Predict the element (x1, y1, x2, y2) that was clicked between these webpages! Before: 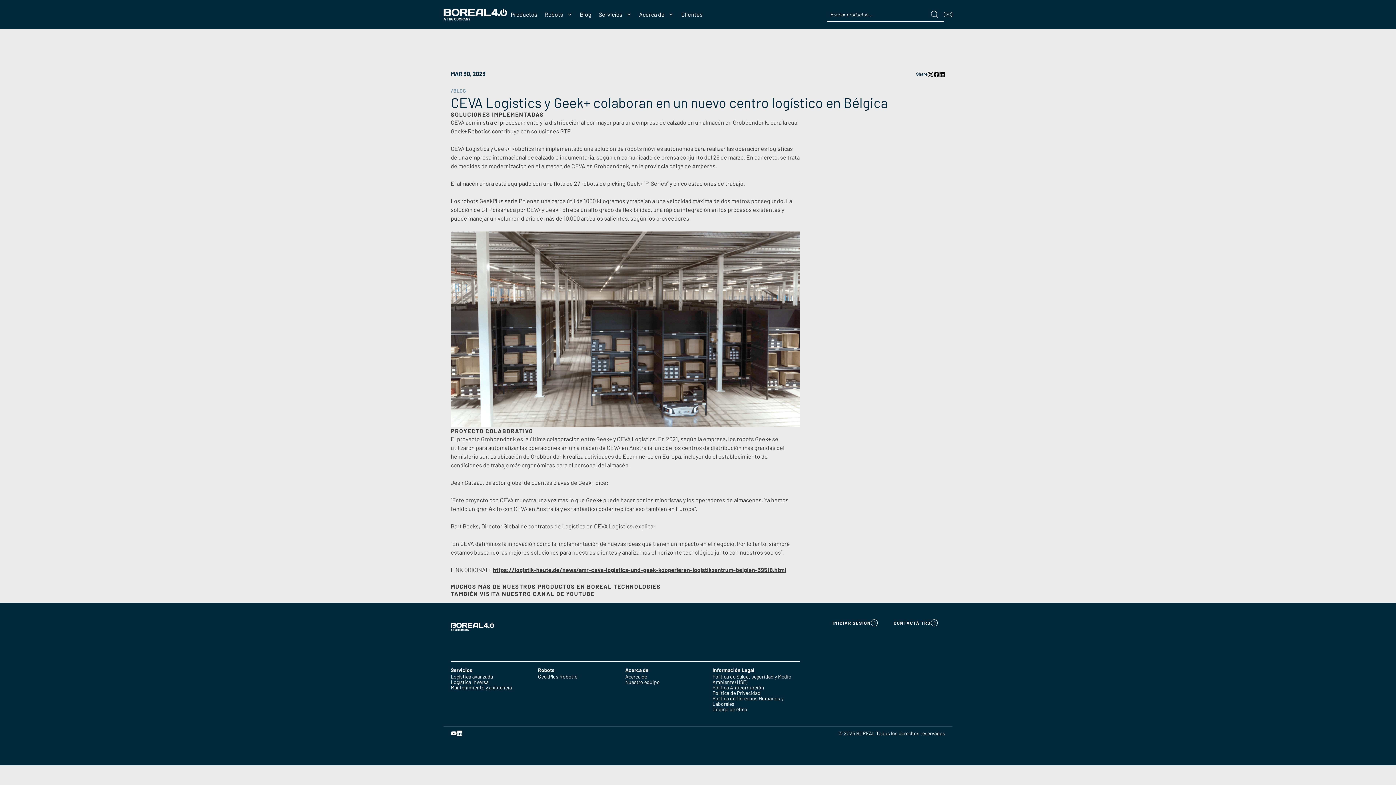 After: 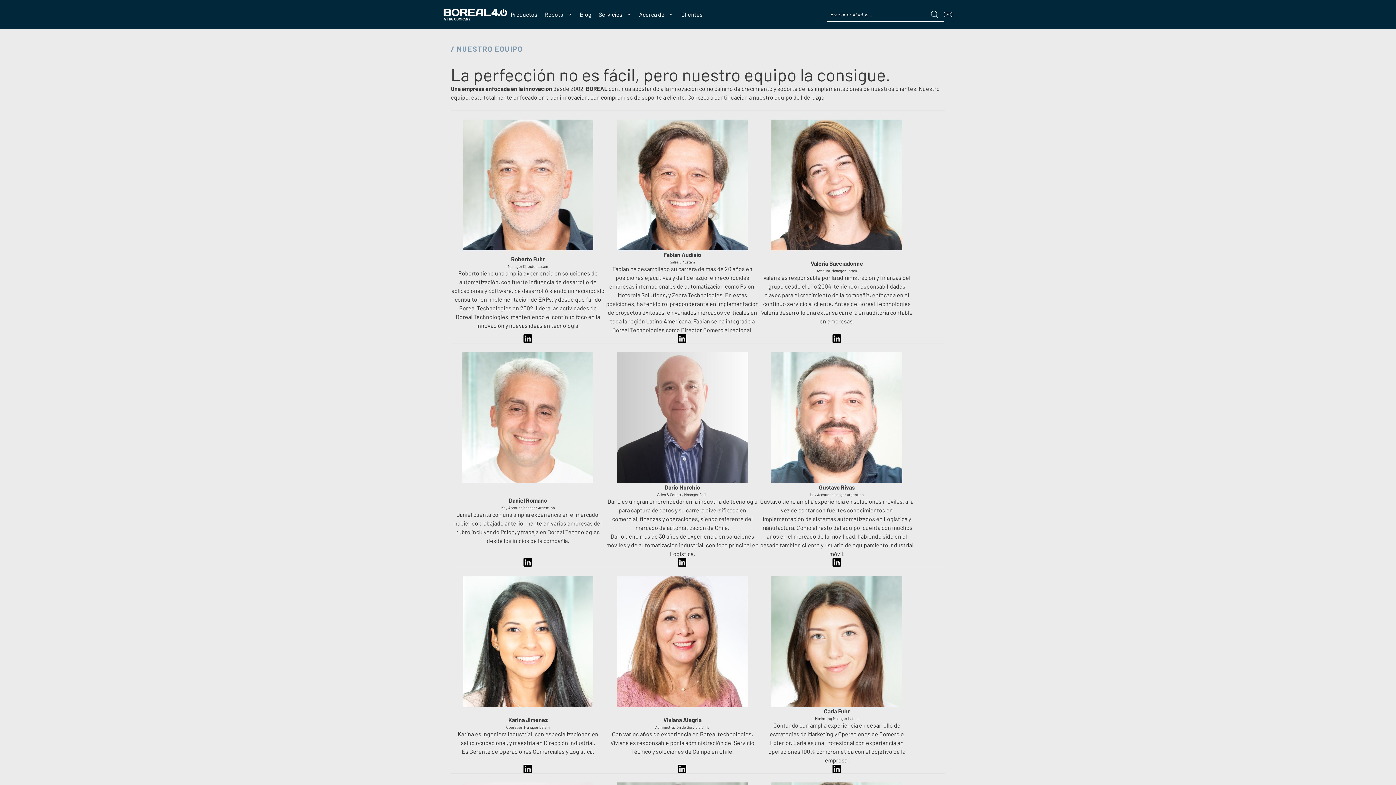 Action: label: Nuestro equipo bbox: (625, 679, 660, 685)